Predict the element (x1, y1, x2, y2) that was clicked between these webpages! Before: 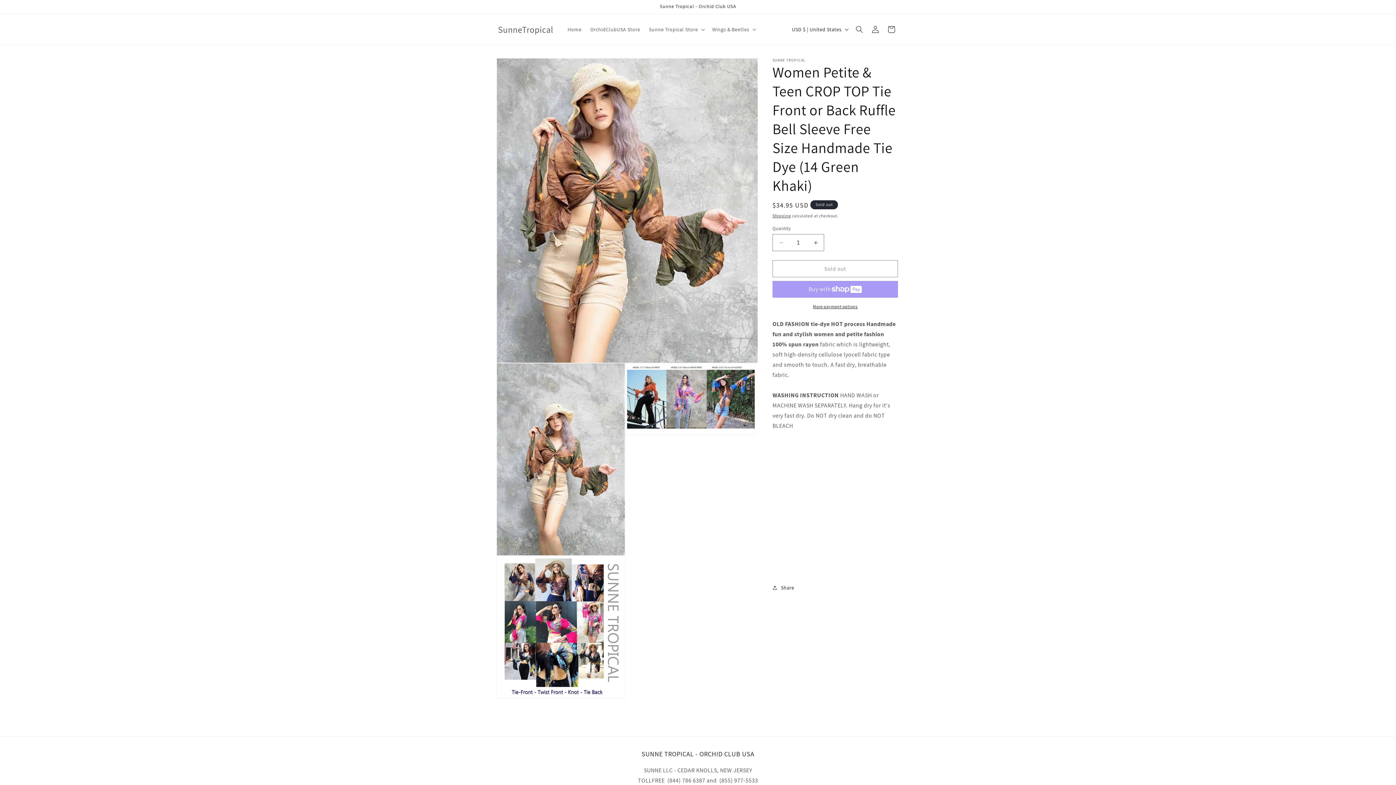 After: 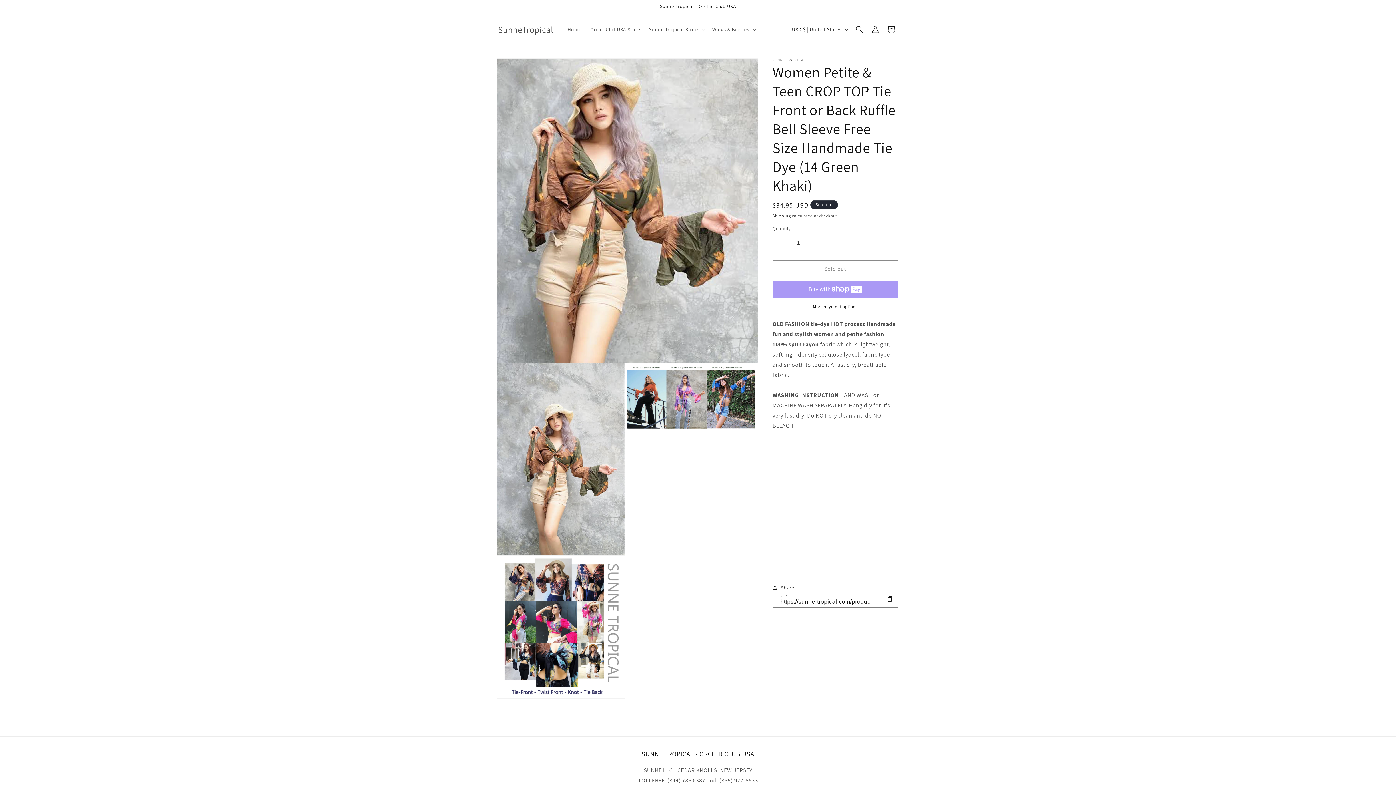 Action: bbox: (772, 580, 794, 596) label: Share